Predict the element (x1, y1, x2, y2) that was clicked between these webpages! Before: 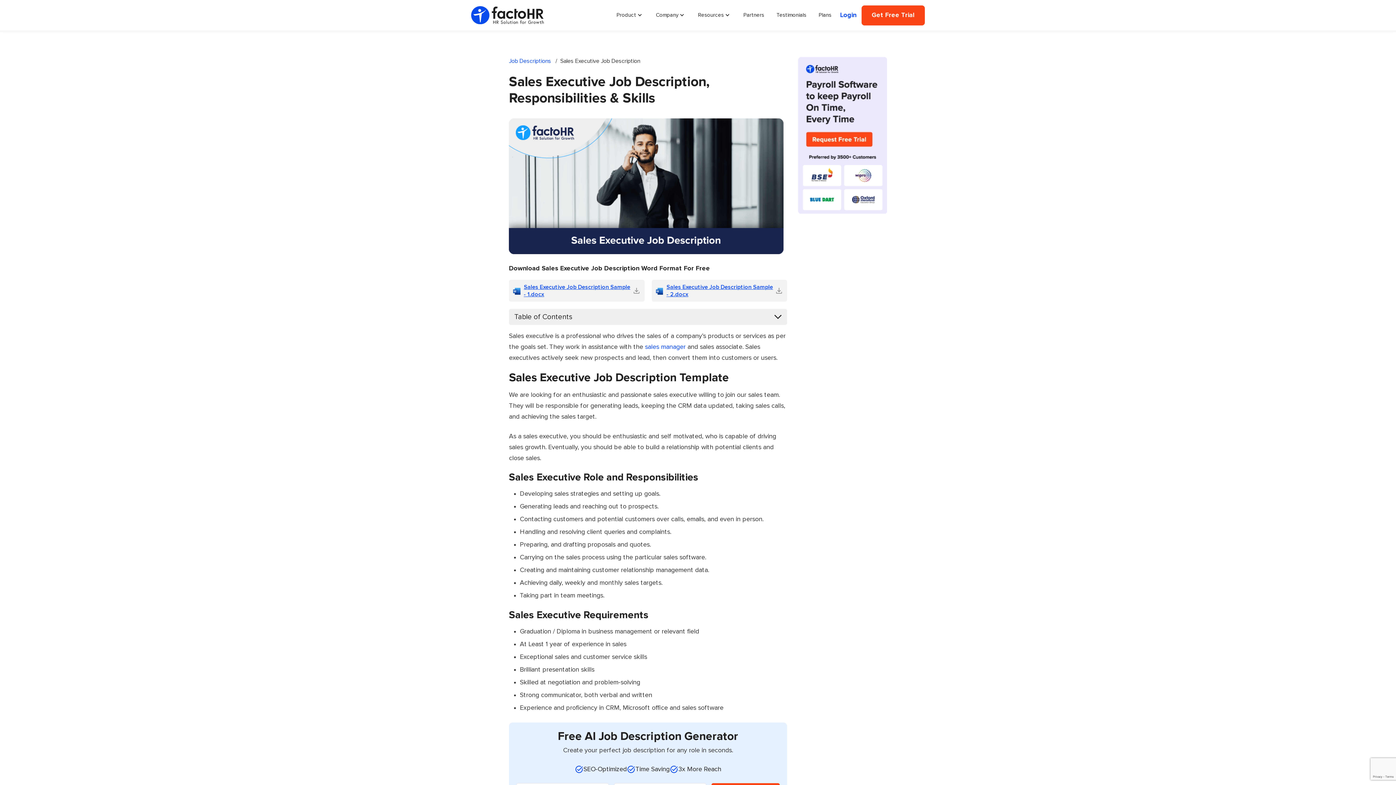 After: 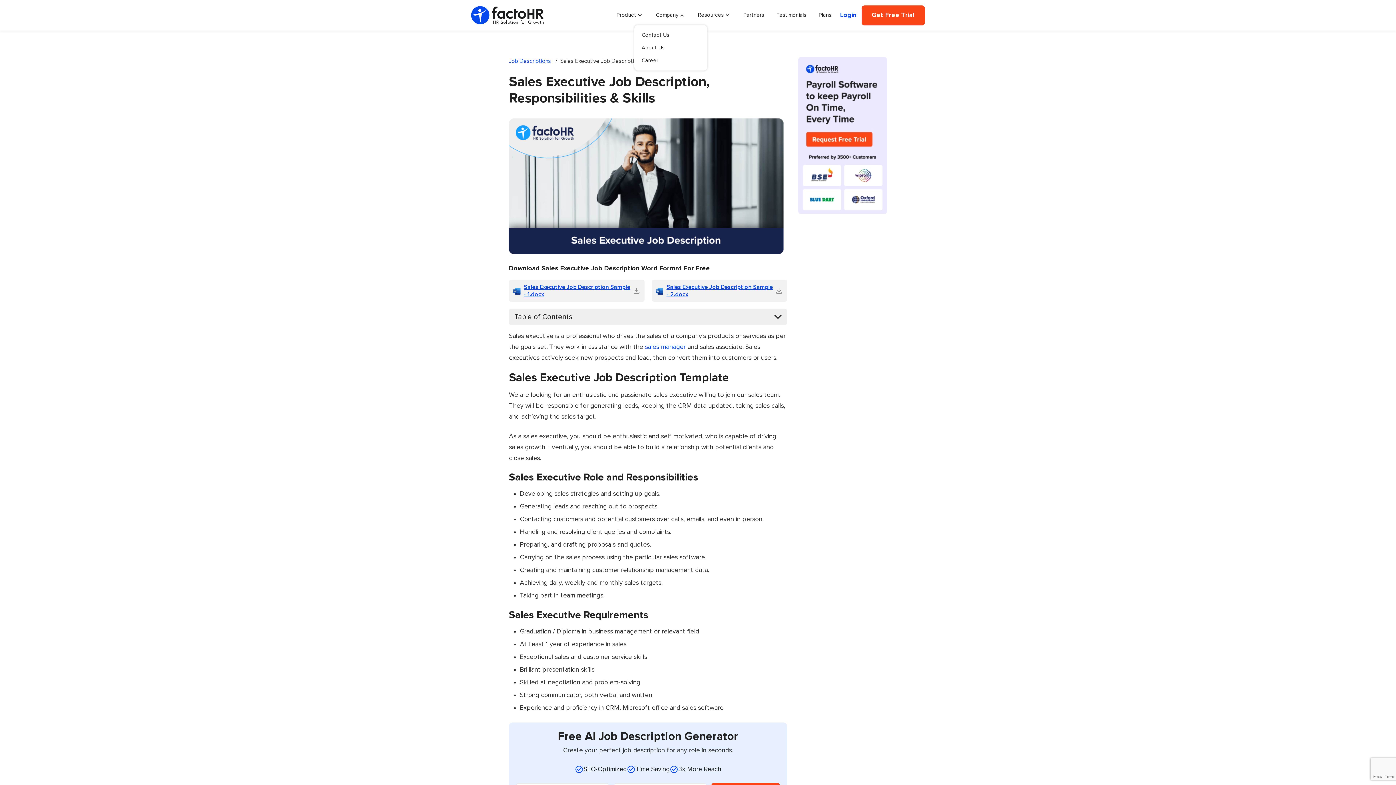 Action: bbox: (656, 5, 685, 25) label: Company